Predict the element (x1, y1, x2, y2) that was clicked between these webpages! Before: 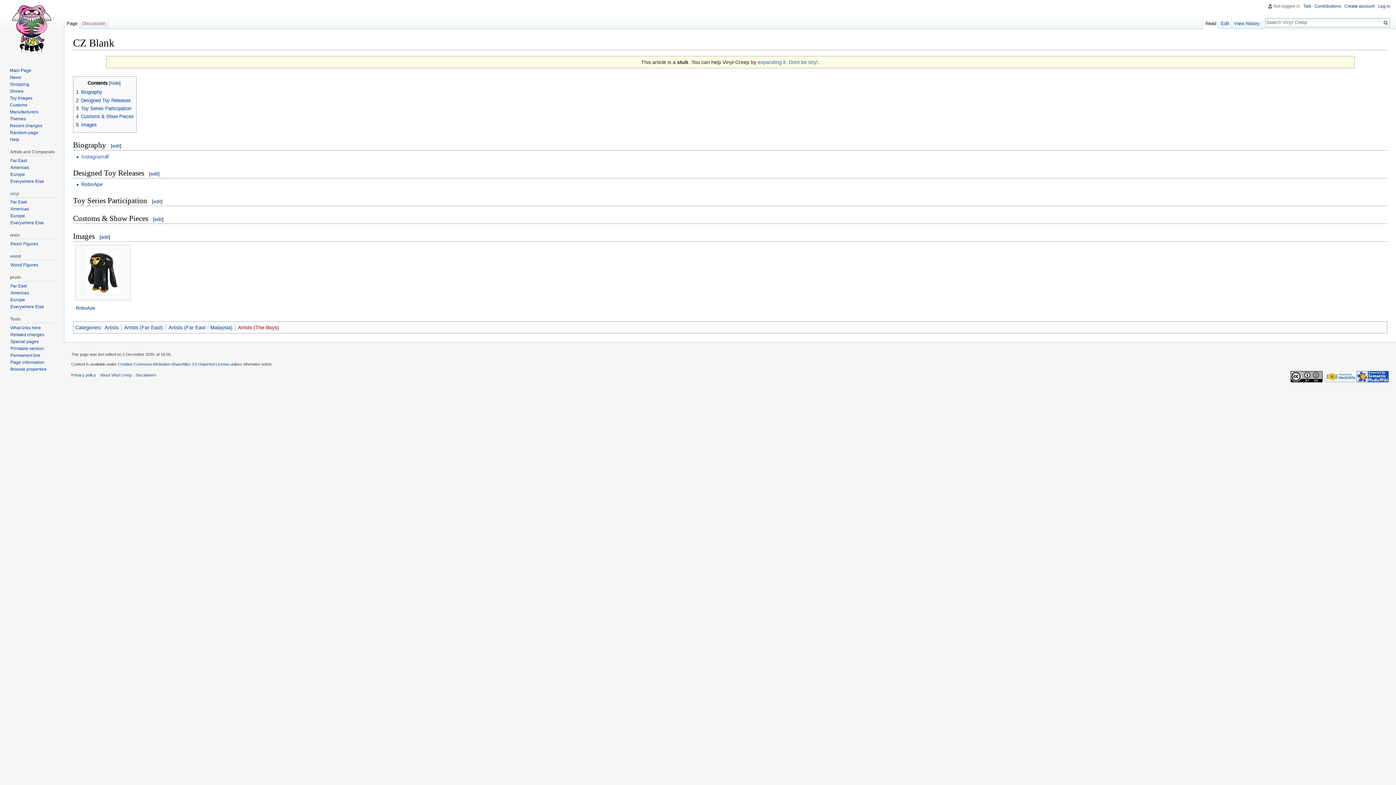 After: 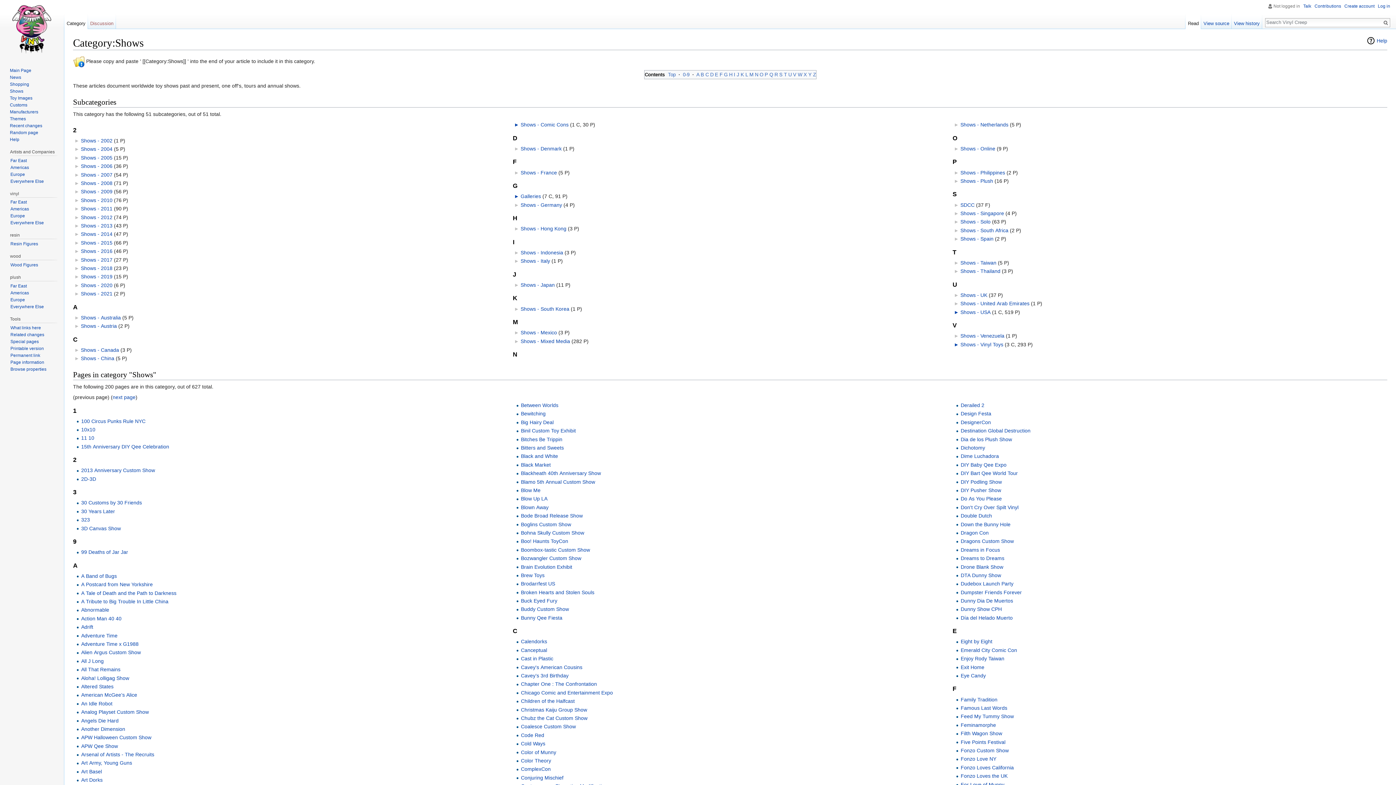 Action: bbox: (9, 88, 23, 93) label: Shows